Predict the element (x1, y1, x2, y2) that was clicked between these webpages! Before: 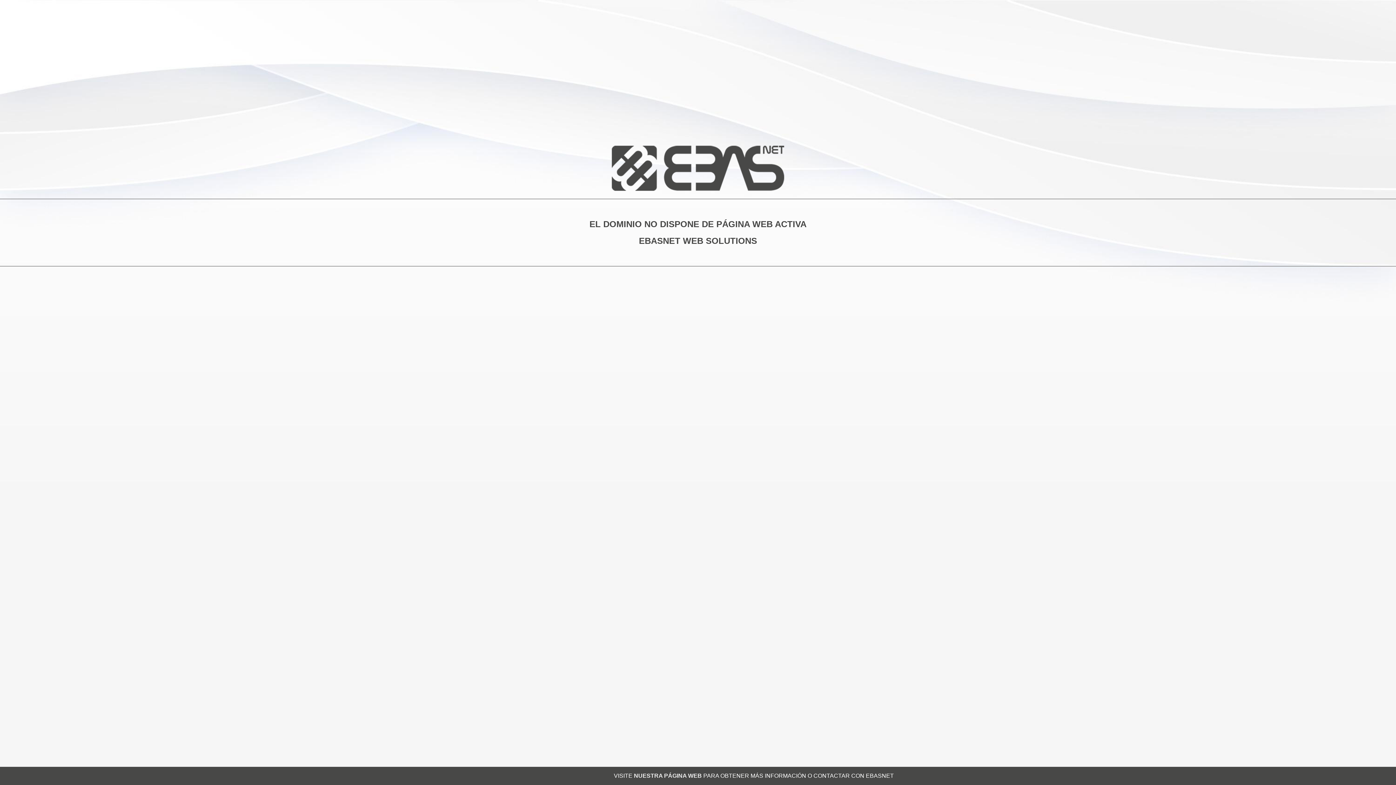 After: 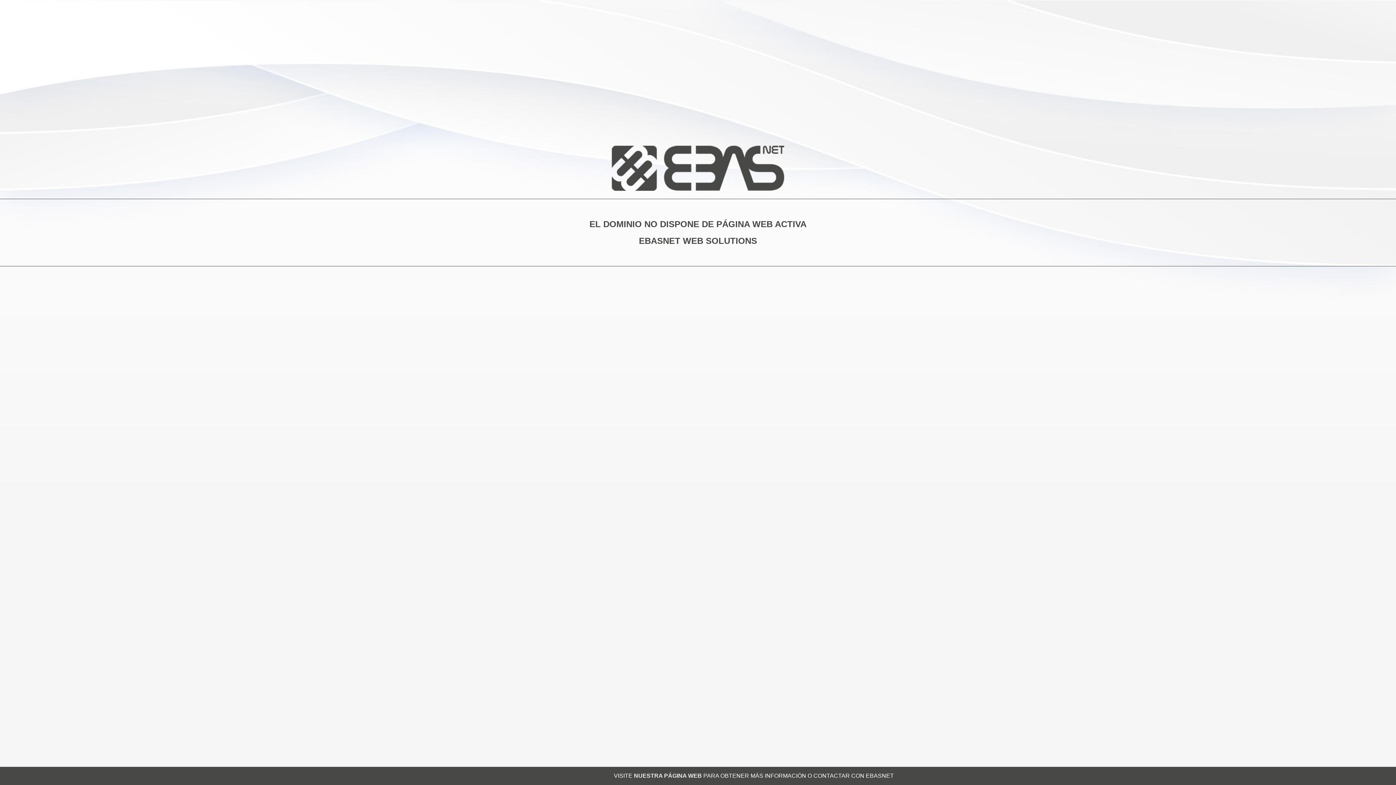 Action: bbox: (639, 236, 757, 245) label: EBASNET WEB SOLUTIONS